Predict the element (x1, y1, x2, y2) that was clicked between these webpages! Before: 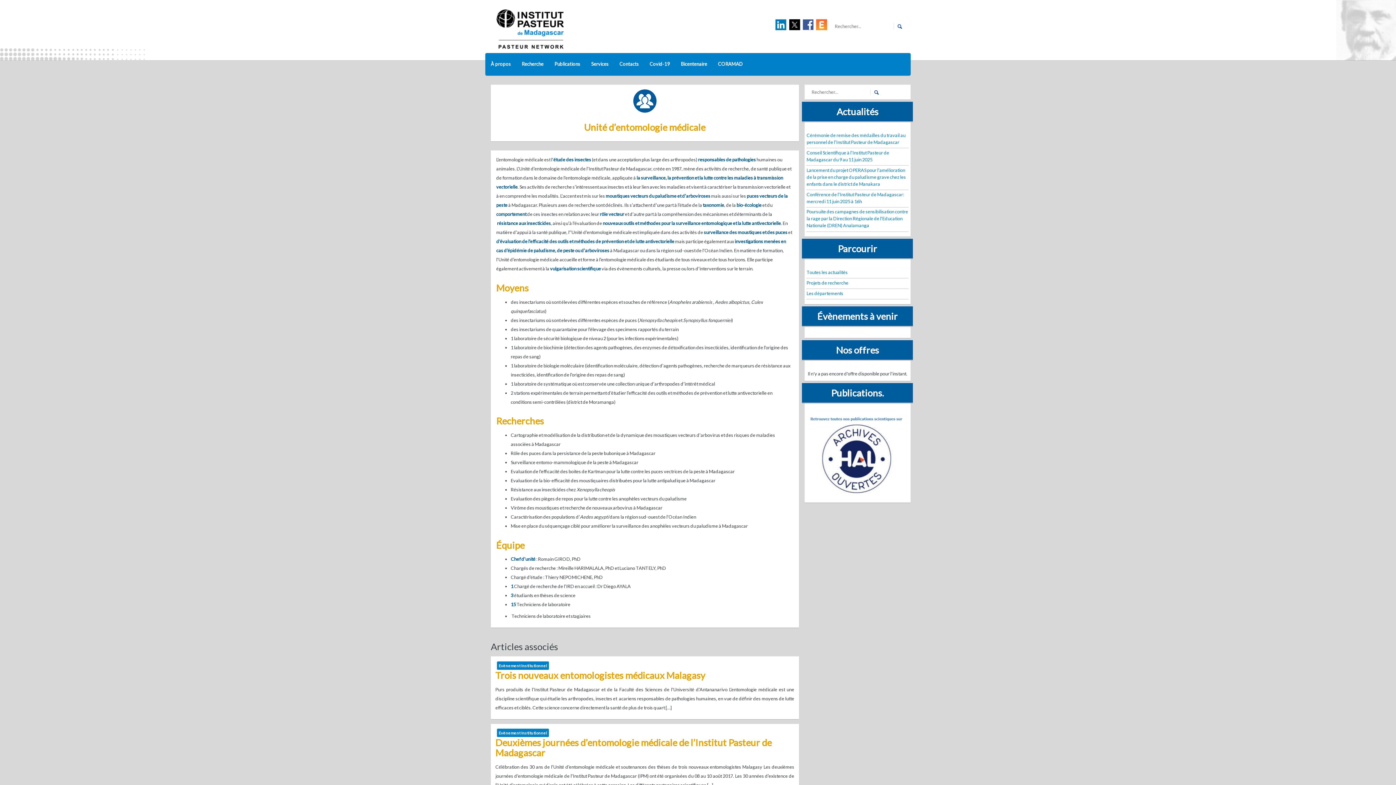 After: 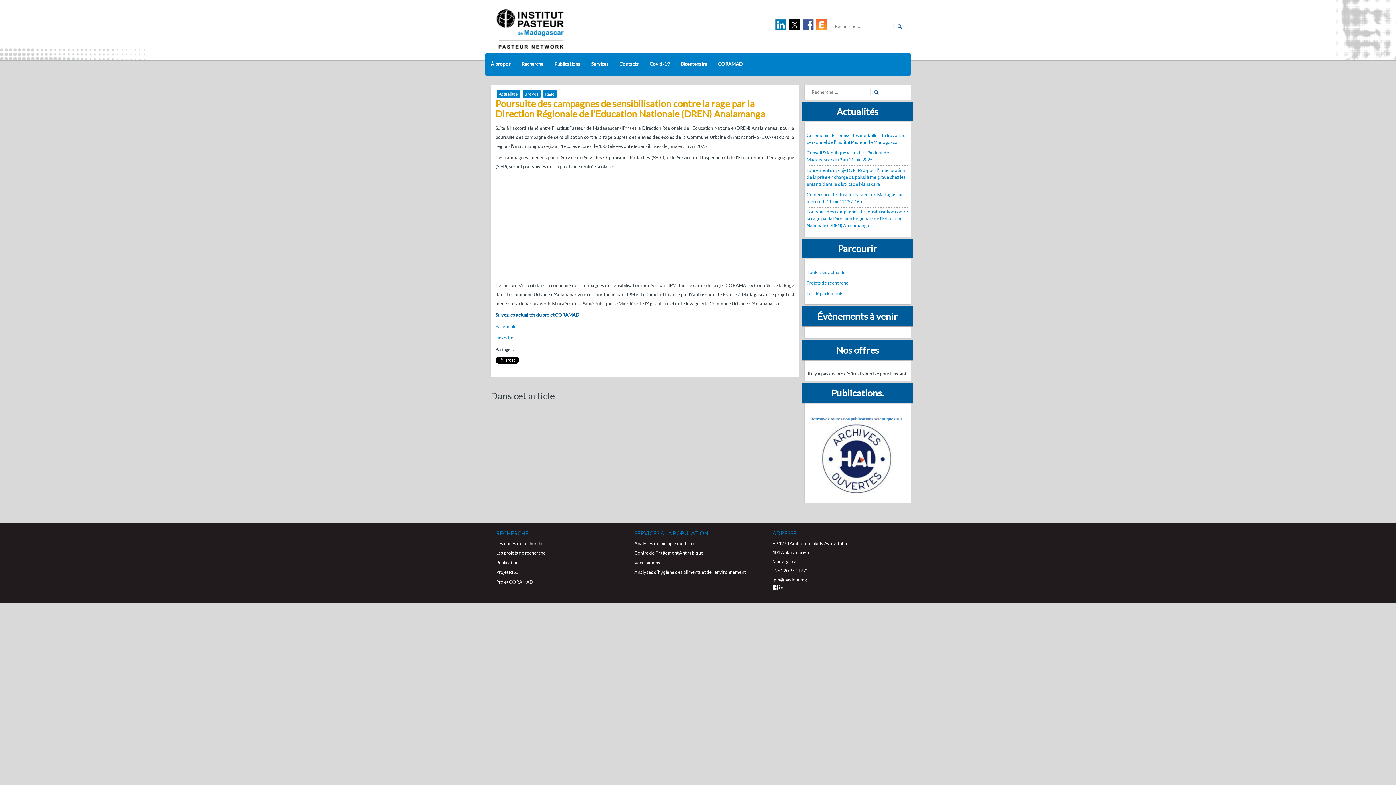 Action: label: Poursuite des campagnes de sensibilisation contre la rage par la Direction Régionale de l’Education Nationale (DREN) Analamanga bbox: (806, 208, 908, 228)